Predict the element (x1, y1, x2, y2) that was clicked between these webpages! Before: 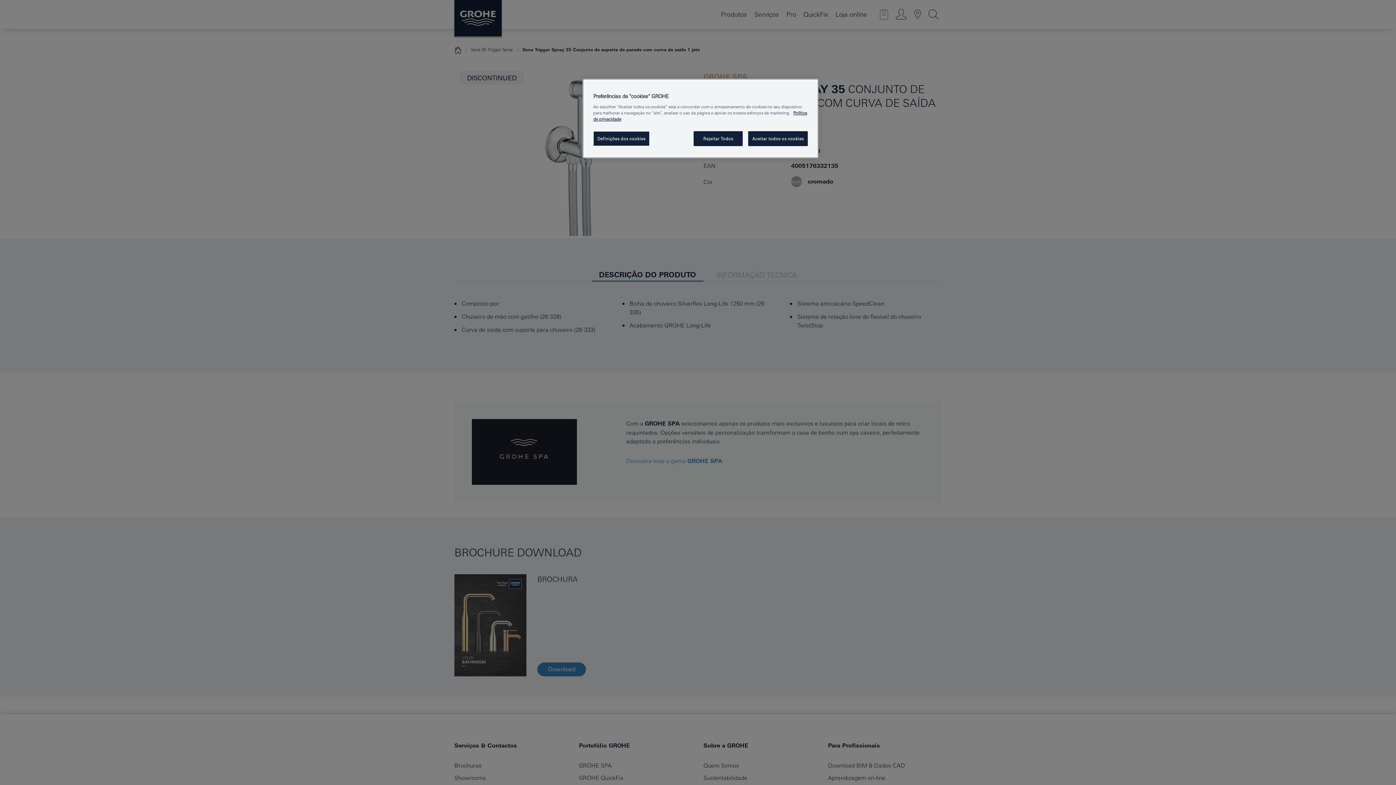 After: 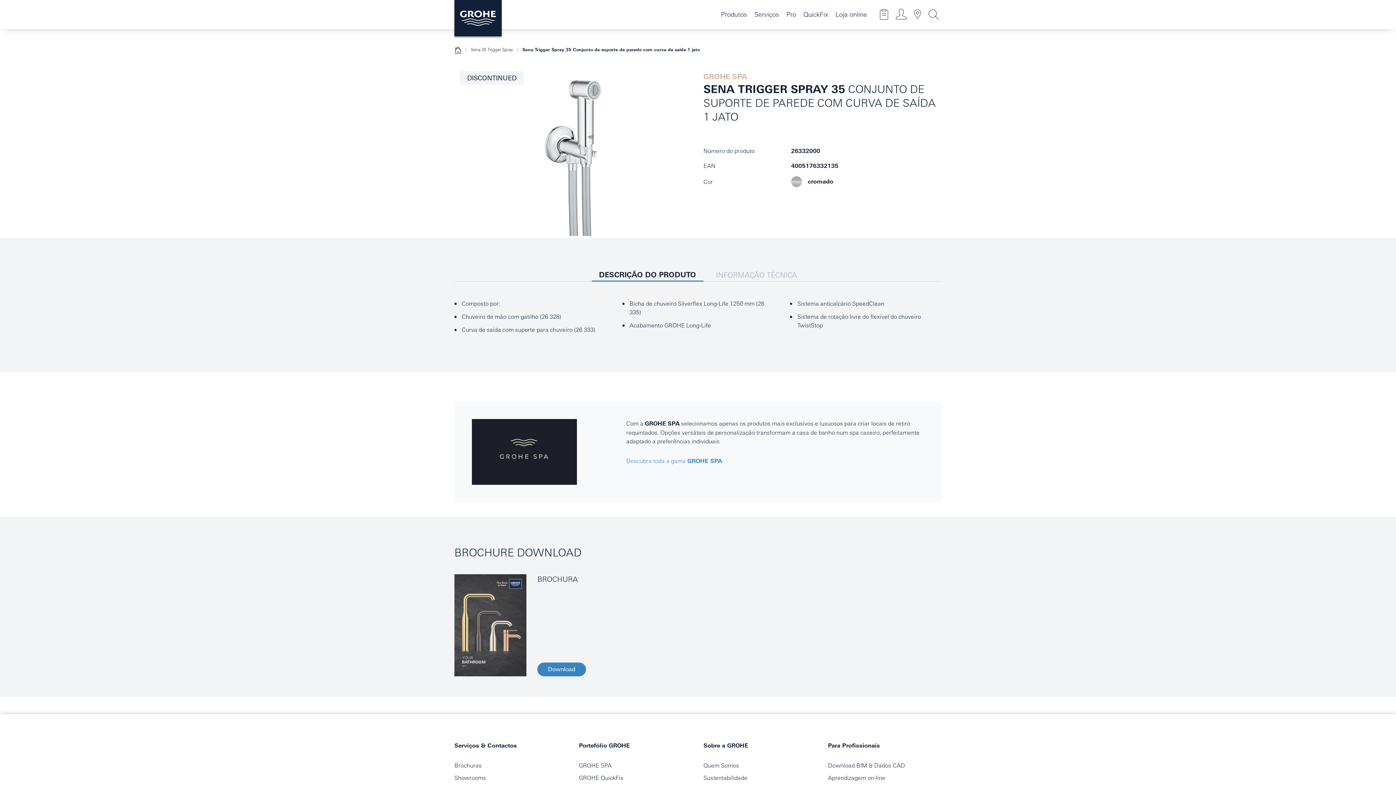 Action: label: Aceitar todos os cookies bbox: (748, 131, 808, 146)